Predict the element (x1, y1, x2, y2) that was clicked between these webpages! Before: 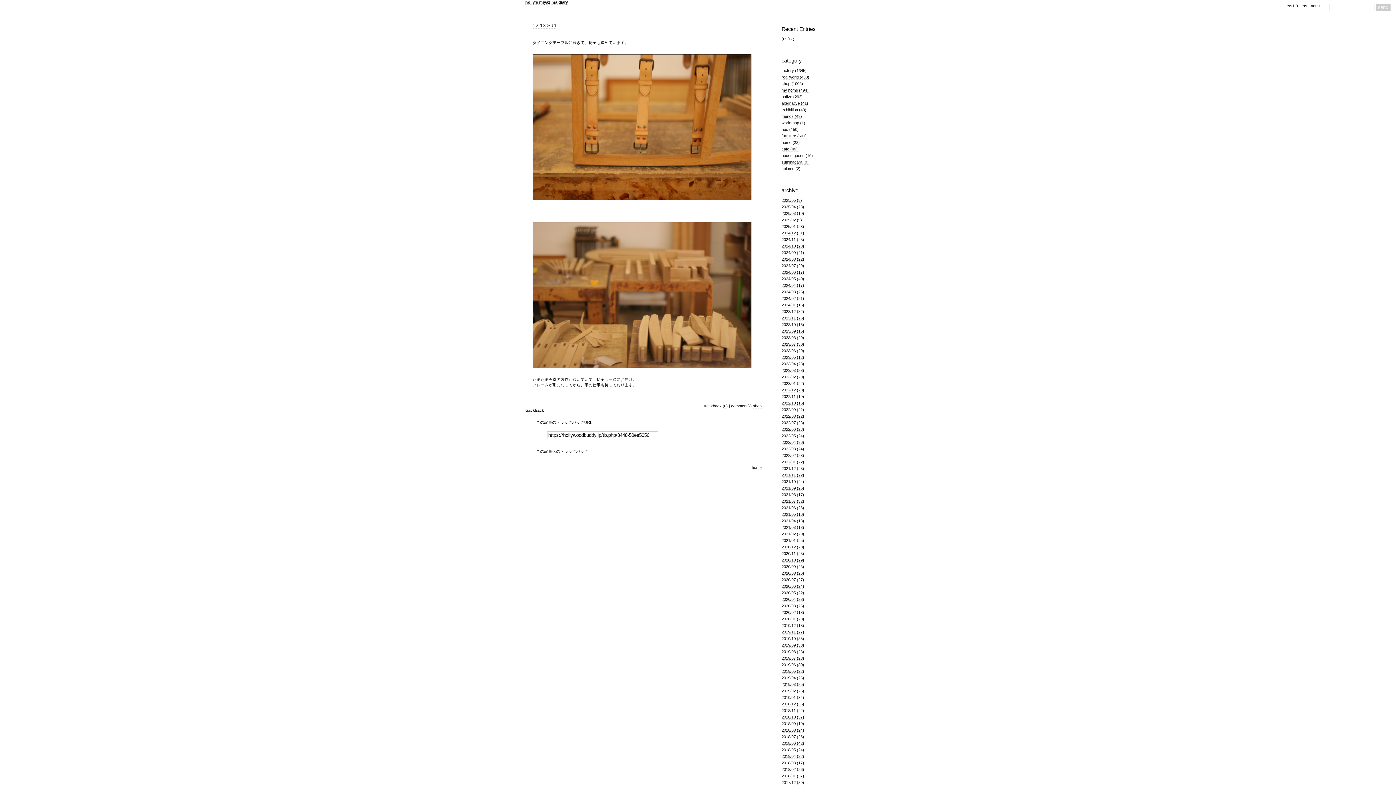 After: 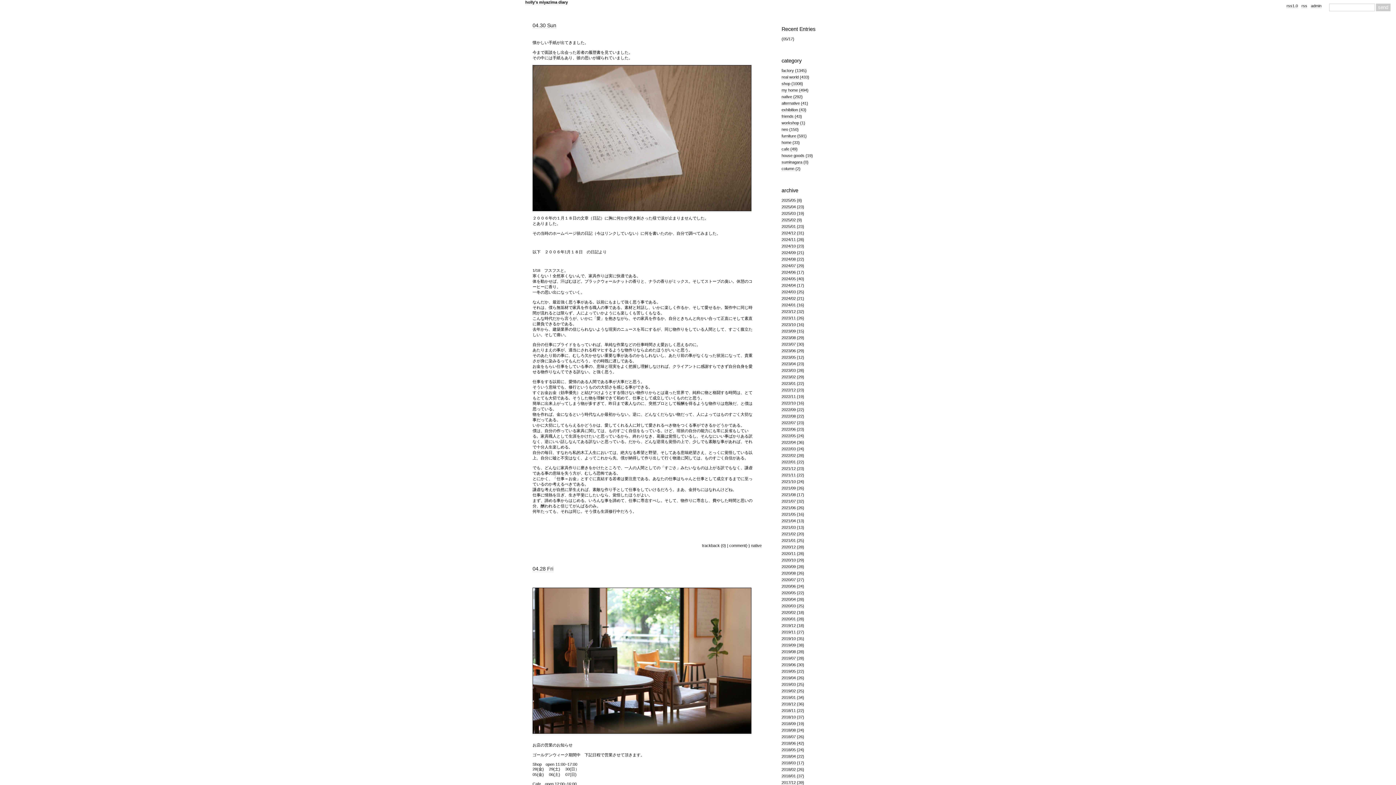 Action: bbox: (781, 361, 804, 366) label: 2023/04 (23)